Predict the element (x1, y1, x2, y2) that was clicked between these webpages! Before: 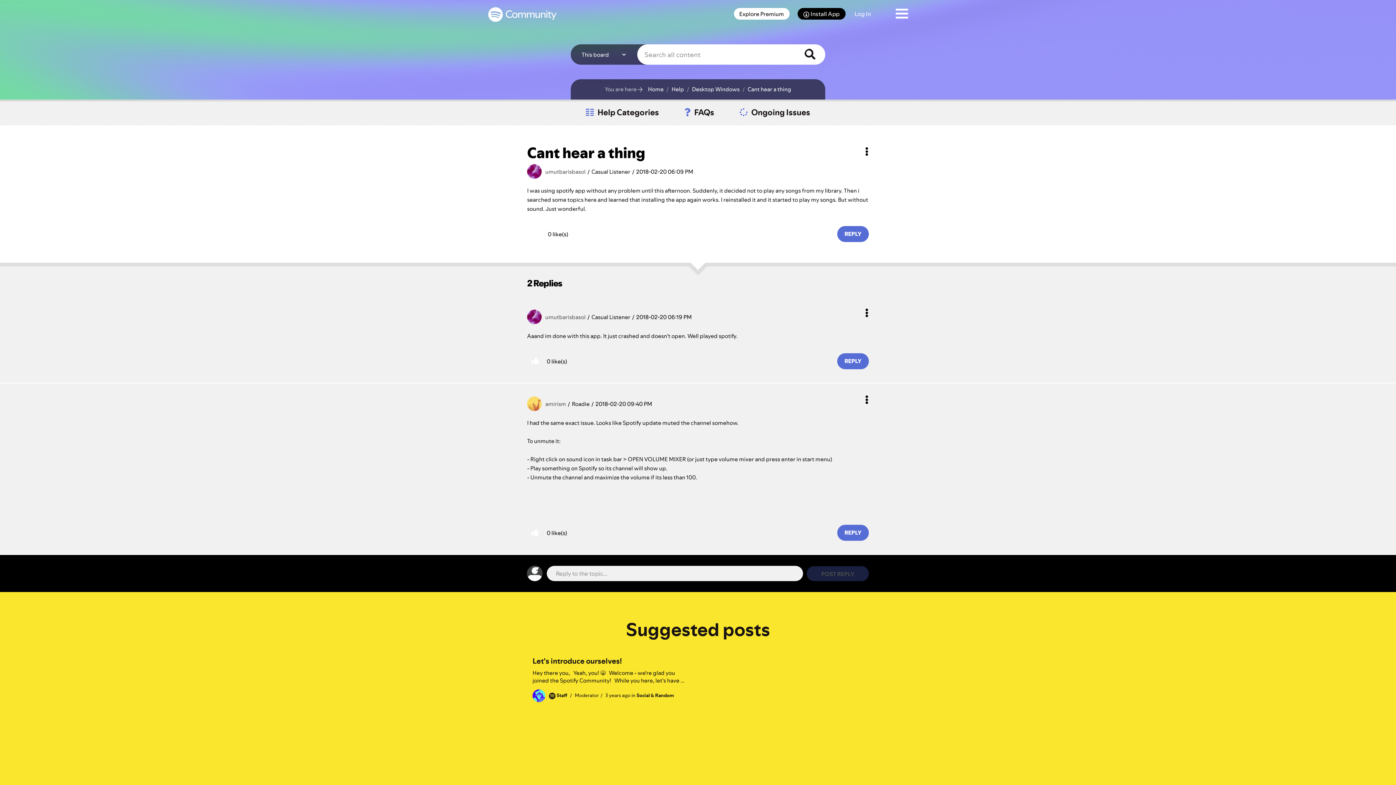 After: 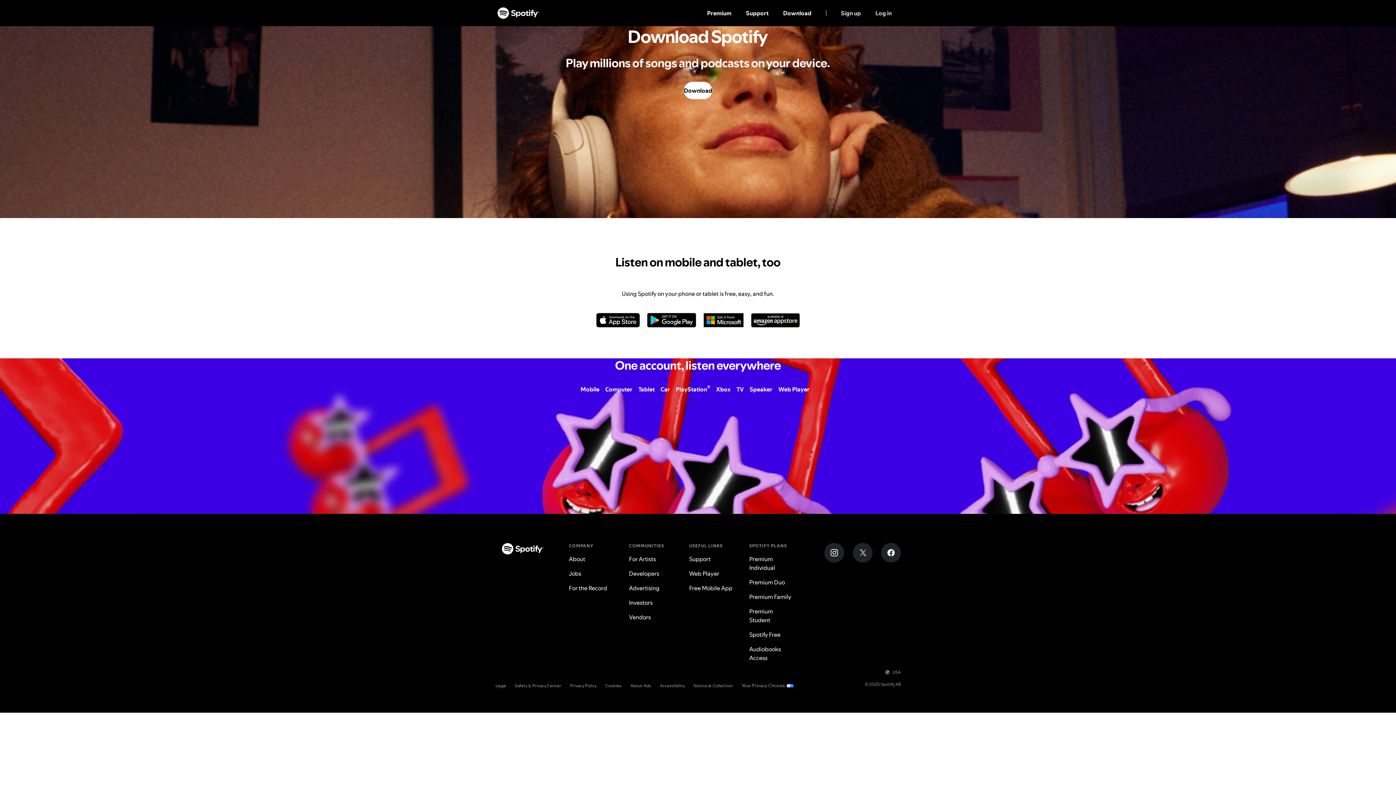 Action: bbox: (797, 8, 845, 19) label: Install App